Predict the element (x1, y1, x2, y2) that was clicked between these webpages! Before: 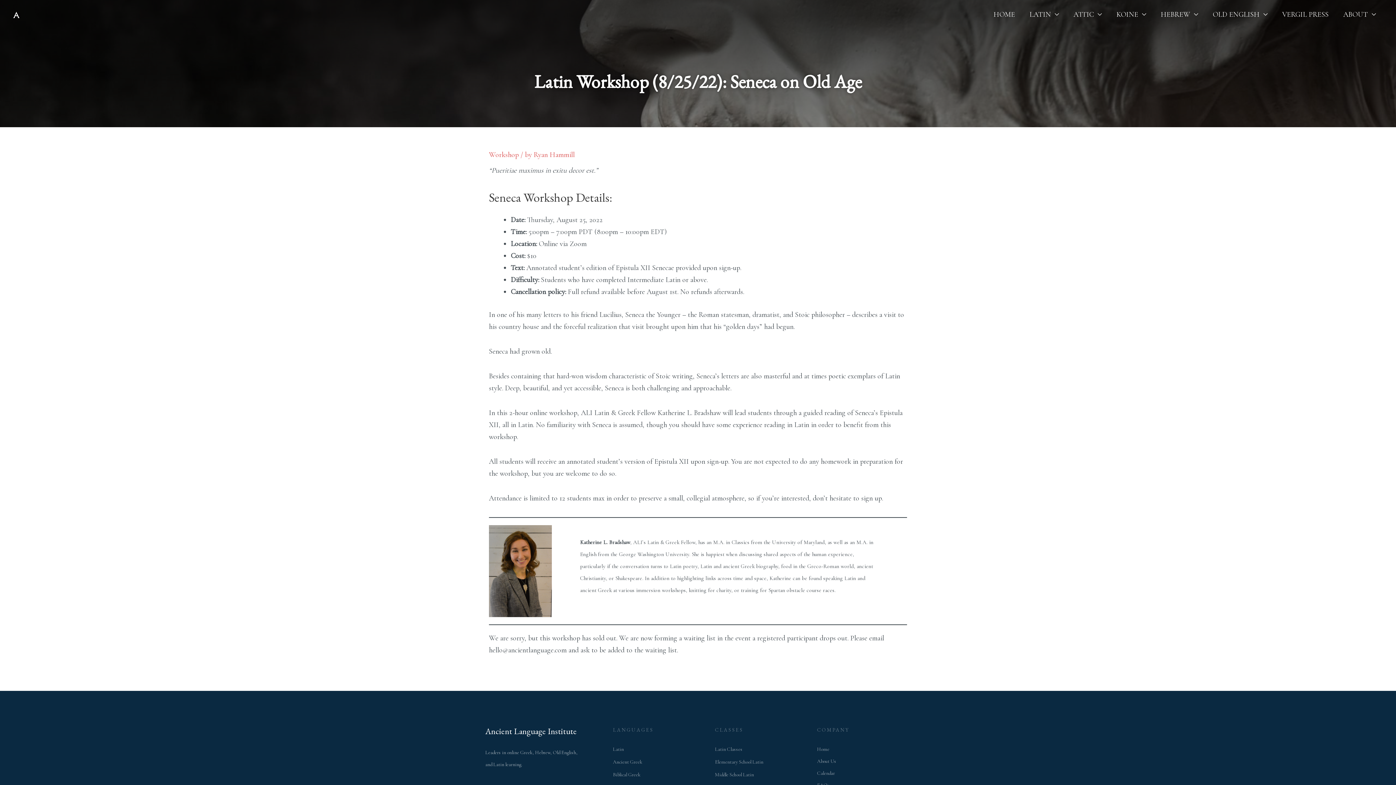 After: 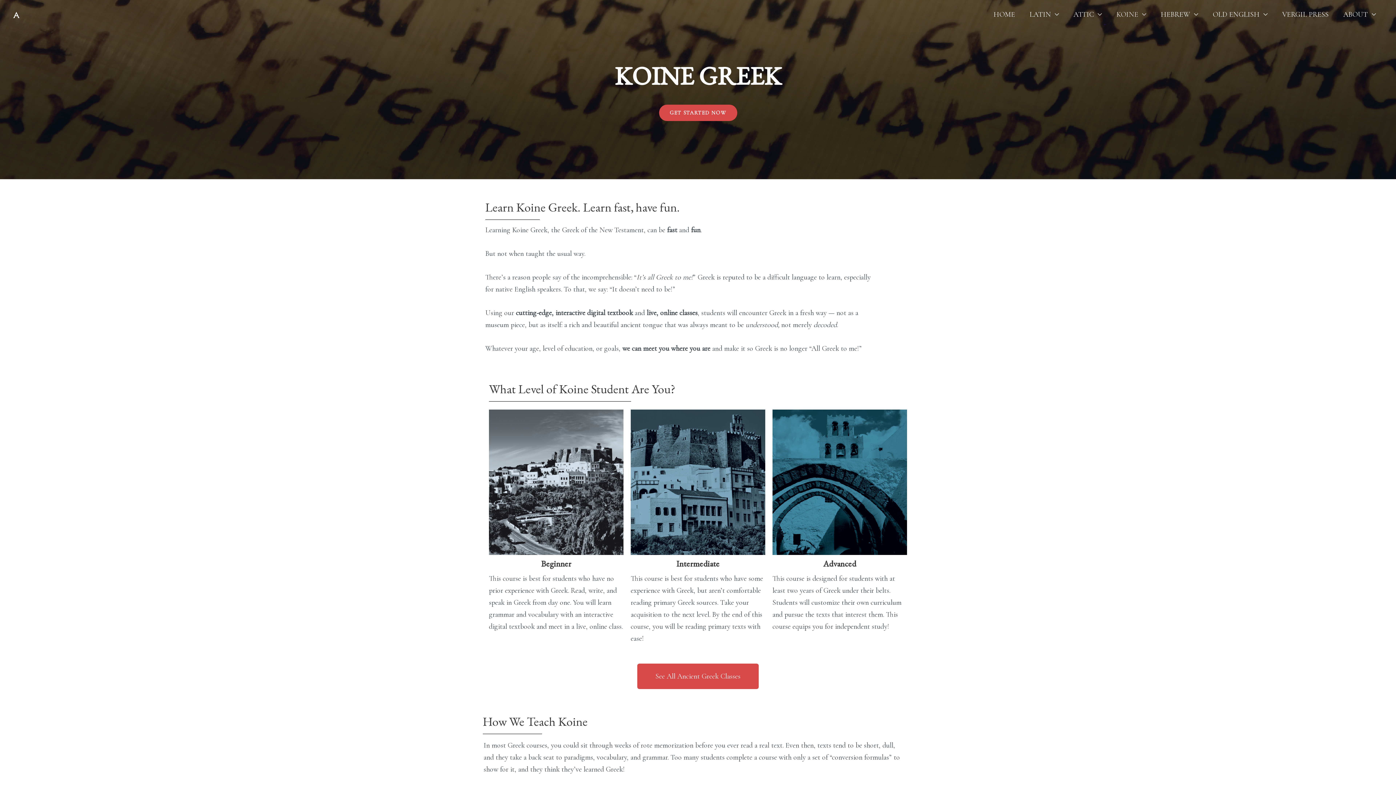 Action: bbox: (1109, 0, 1153, 29) label: KOINE